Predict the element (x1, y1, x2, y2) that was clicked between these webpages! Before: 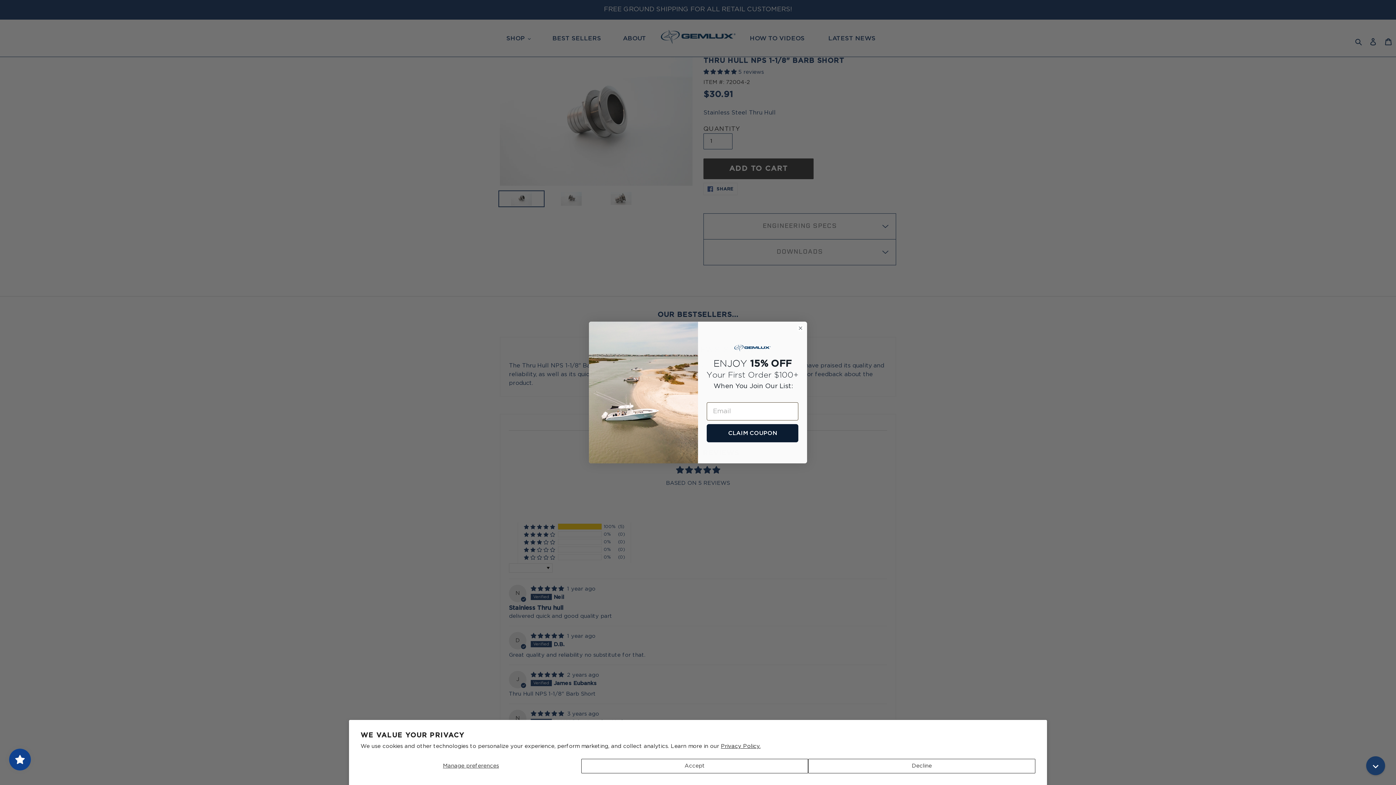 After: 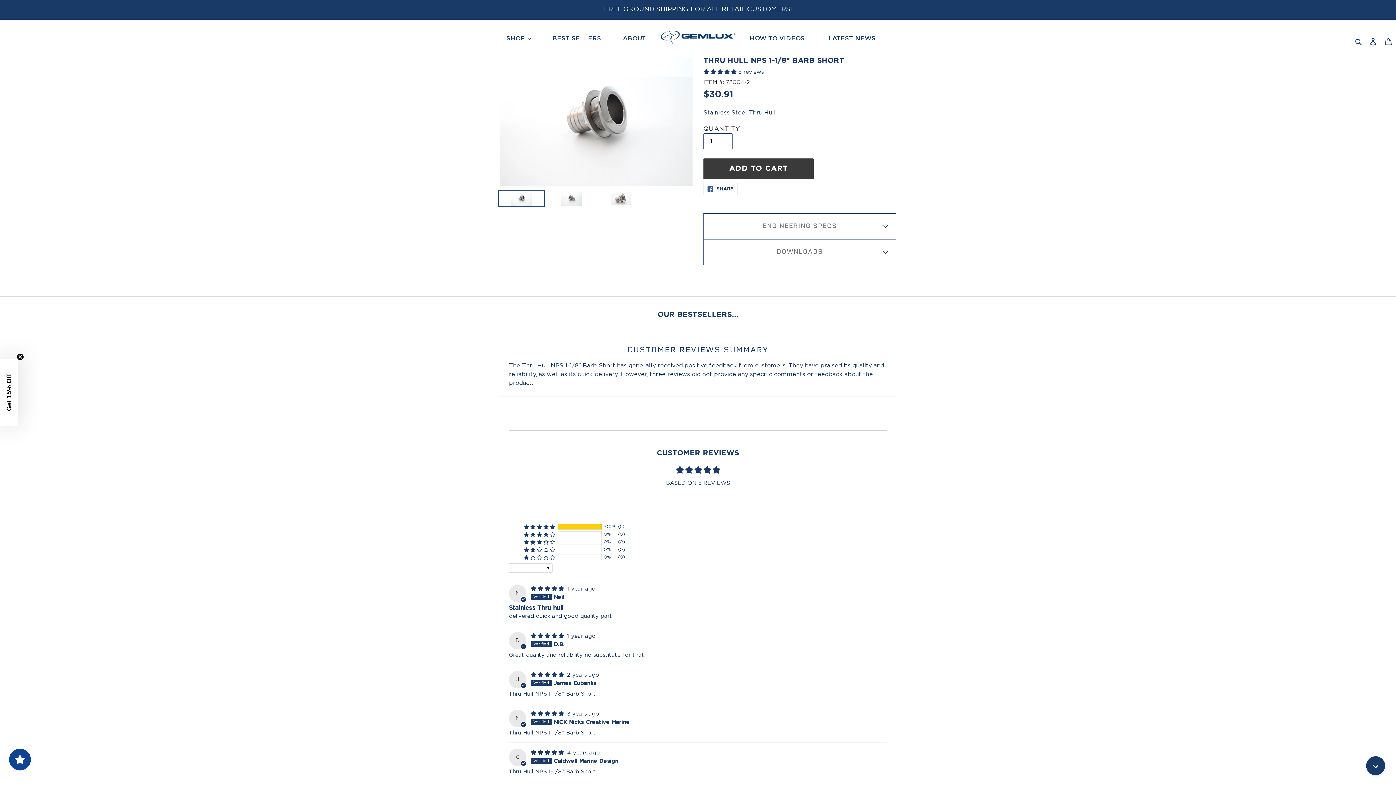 Action: bbox: (808, 759, 1035, 773) label: Decline